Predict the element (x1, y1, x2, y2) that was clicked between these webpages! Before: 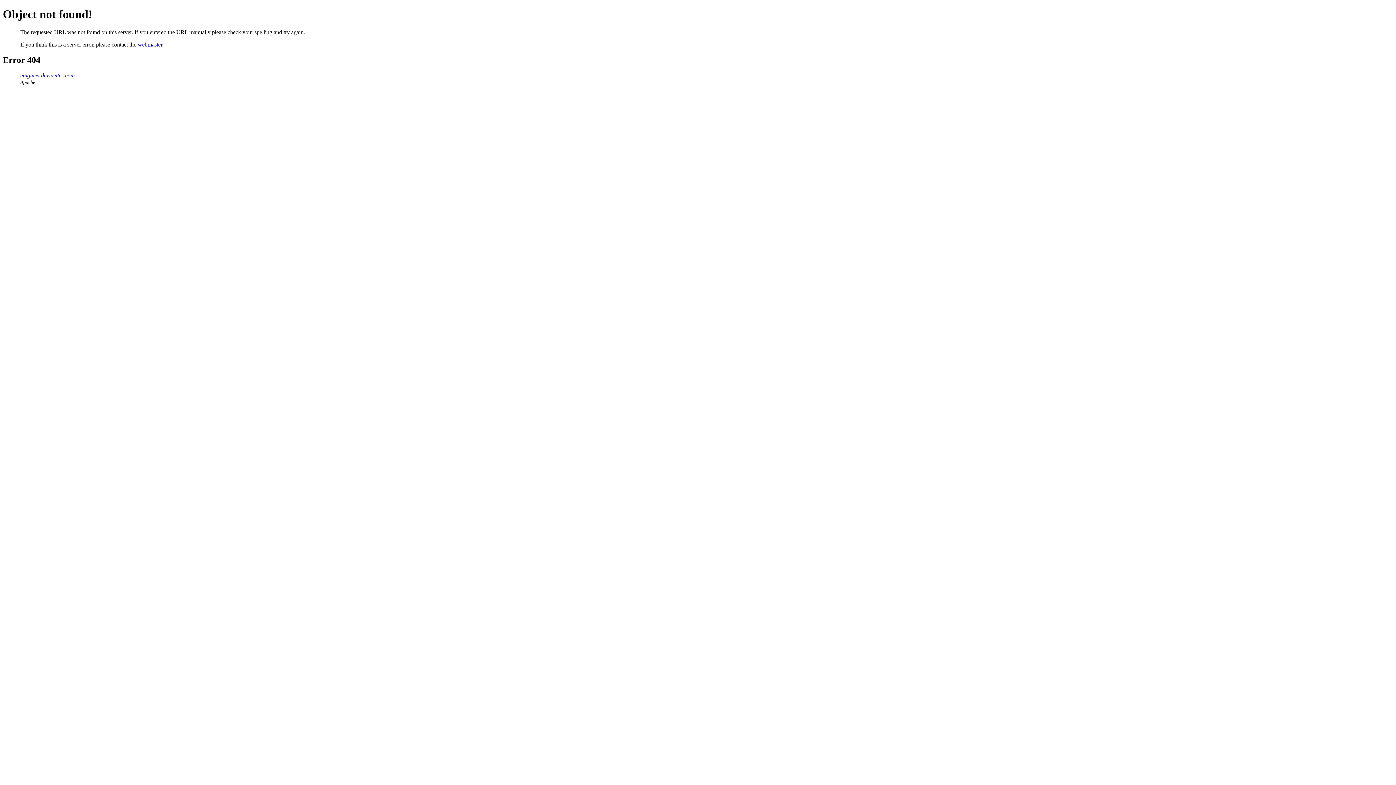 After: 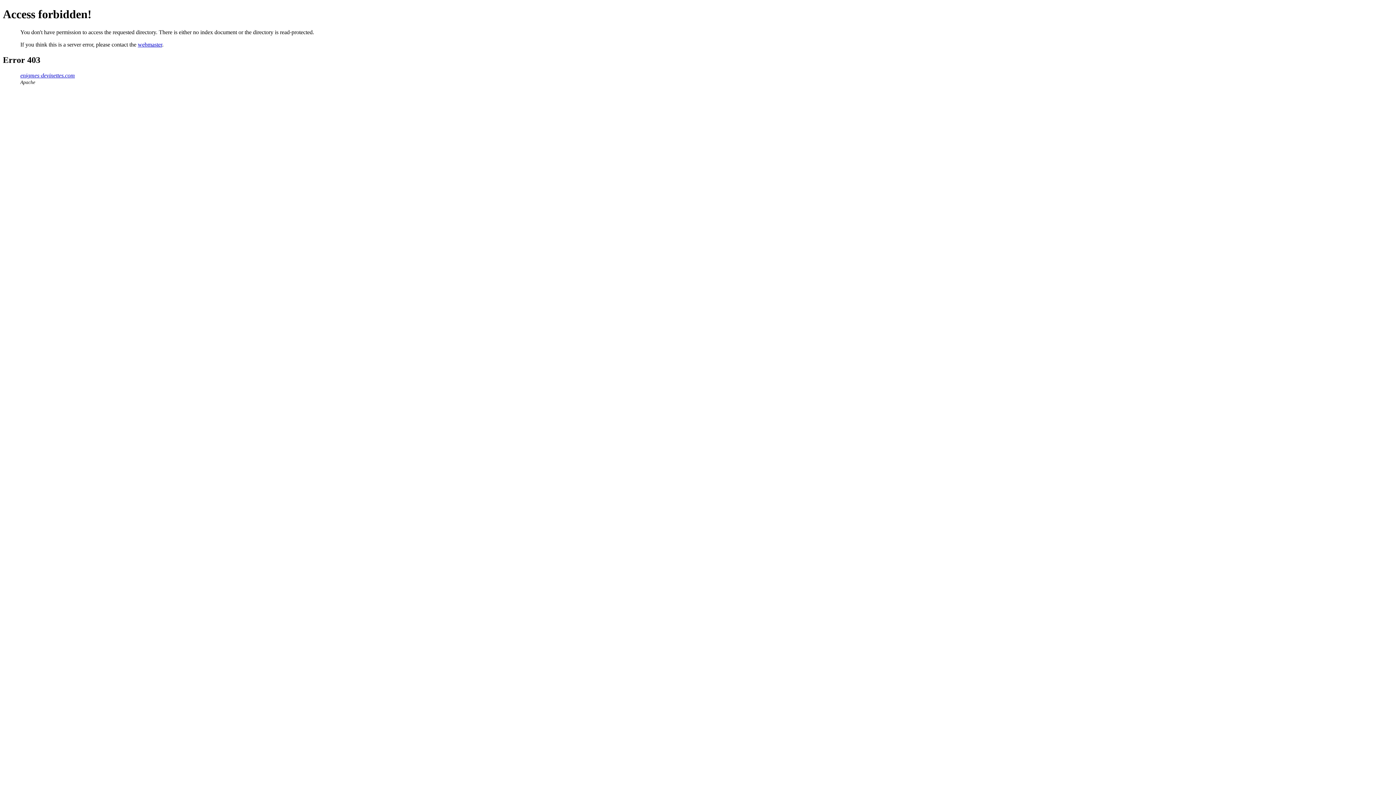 Action: label: enigmes-devinettes.com bbox: (20, 72, 74, 78)